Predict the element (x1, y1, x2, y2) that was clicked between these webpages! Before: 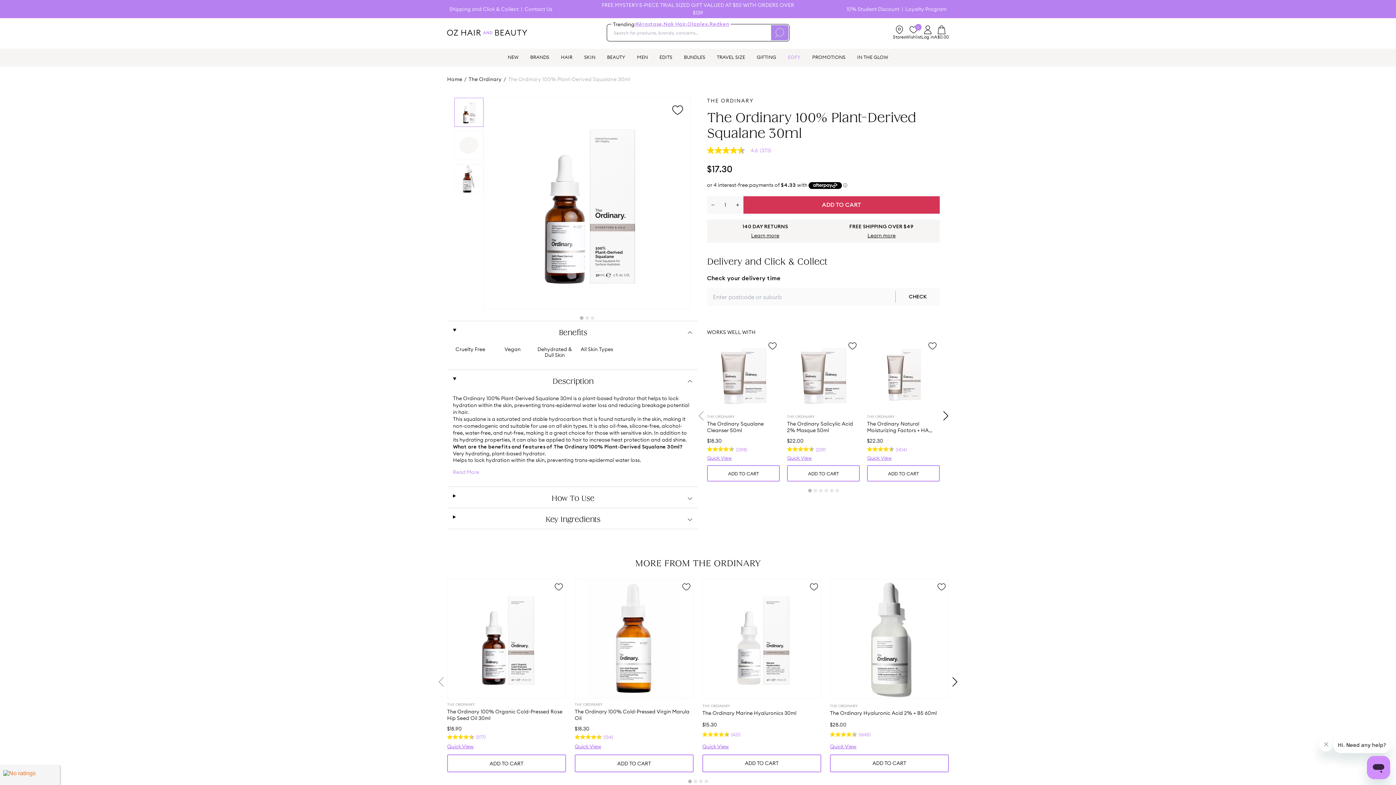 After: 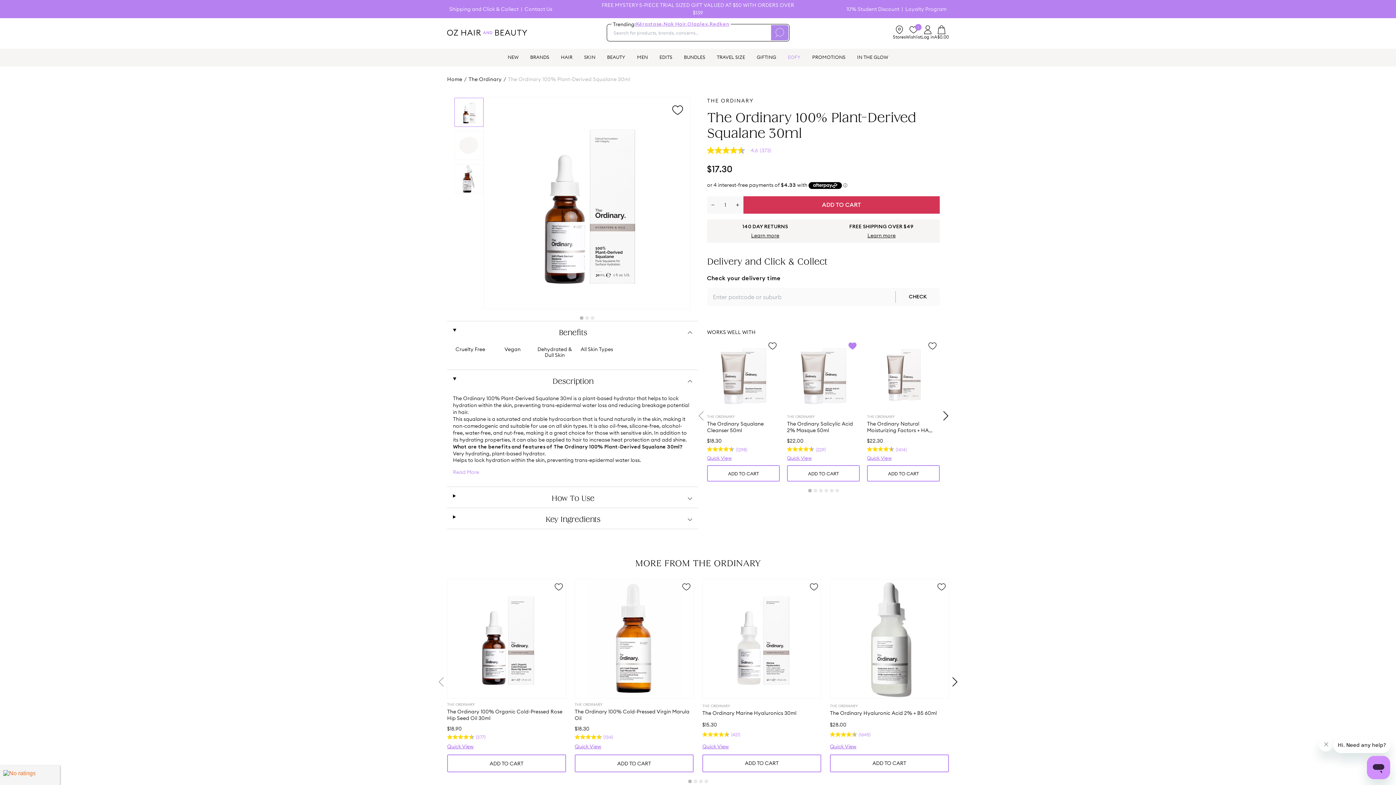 Action: bbox: (848, 341, 857, 350)